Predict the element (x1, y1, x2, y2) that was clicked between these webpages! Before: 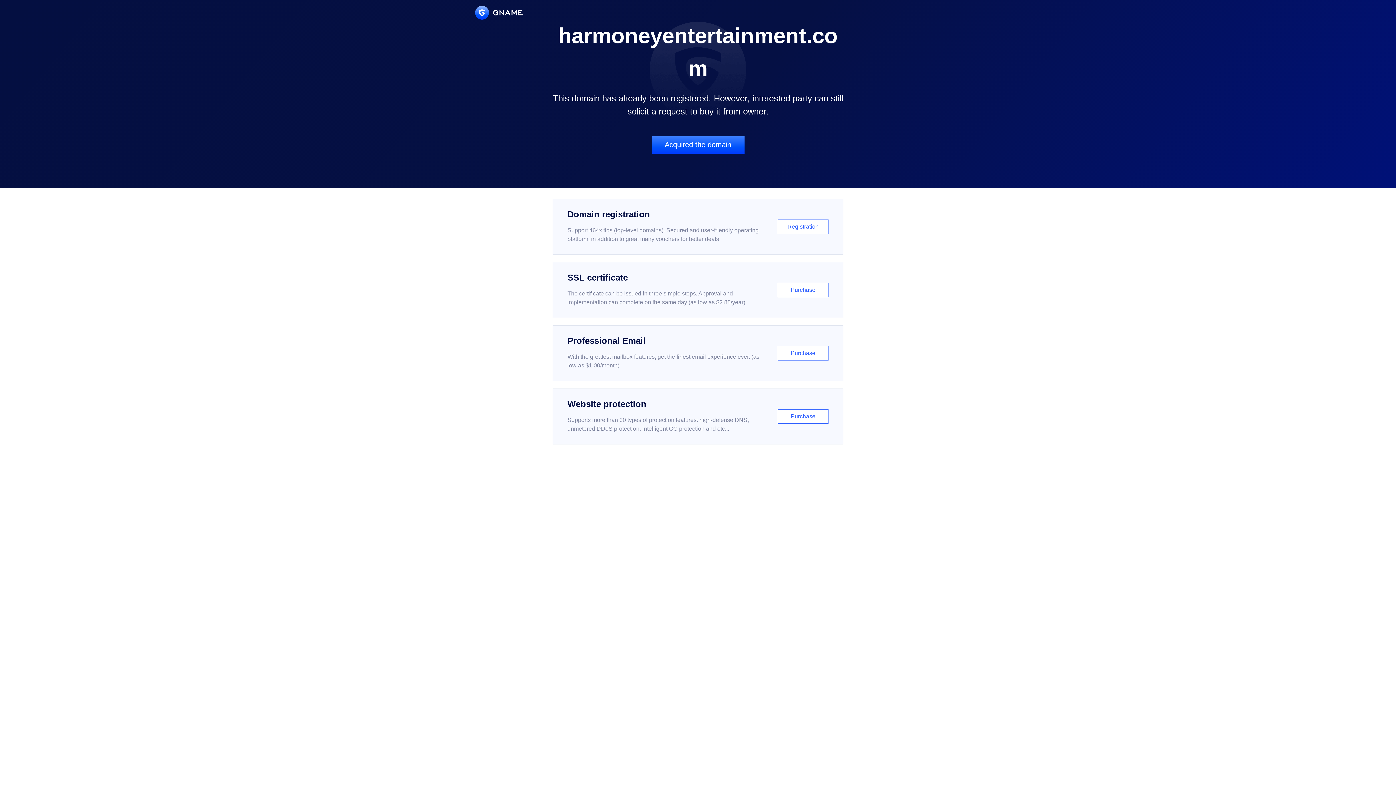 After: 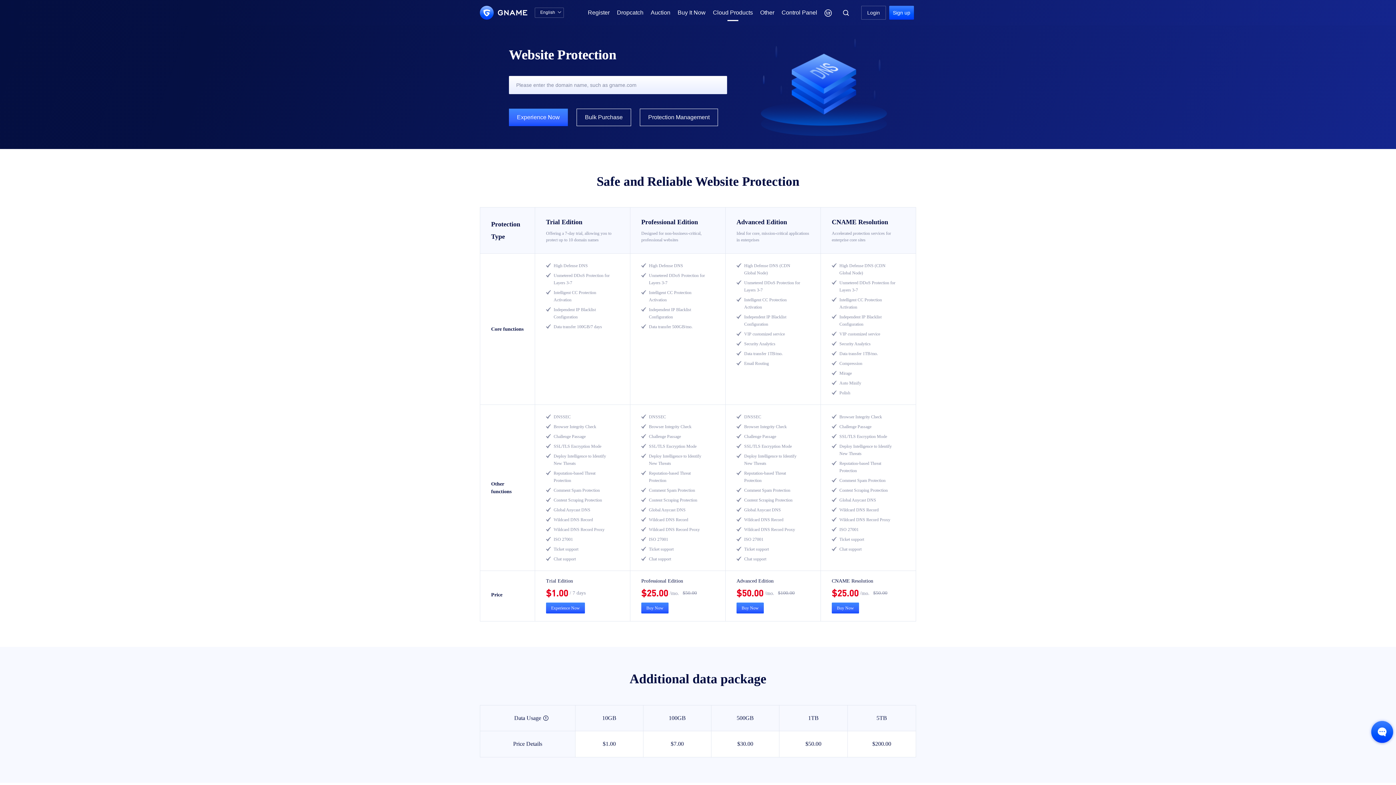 Action: bbox: (552, 388, 843, 444) label: Website protection

Supports more than 30 types of protection features: high-defense DNS, unmetered DDoS protection, intelligent CC protection and etc...

Purchase